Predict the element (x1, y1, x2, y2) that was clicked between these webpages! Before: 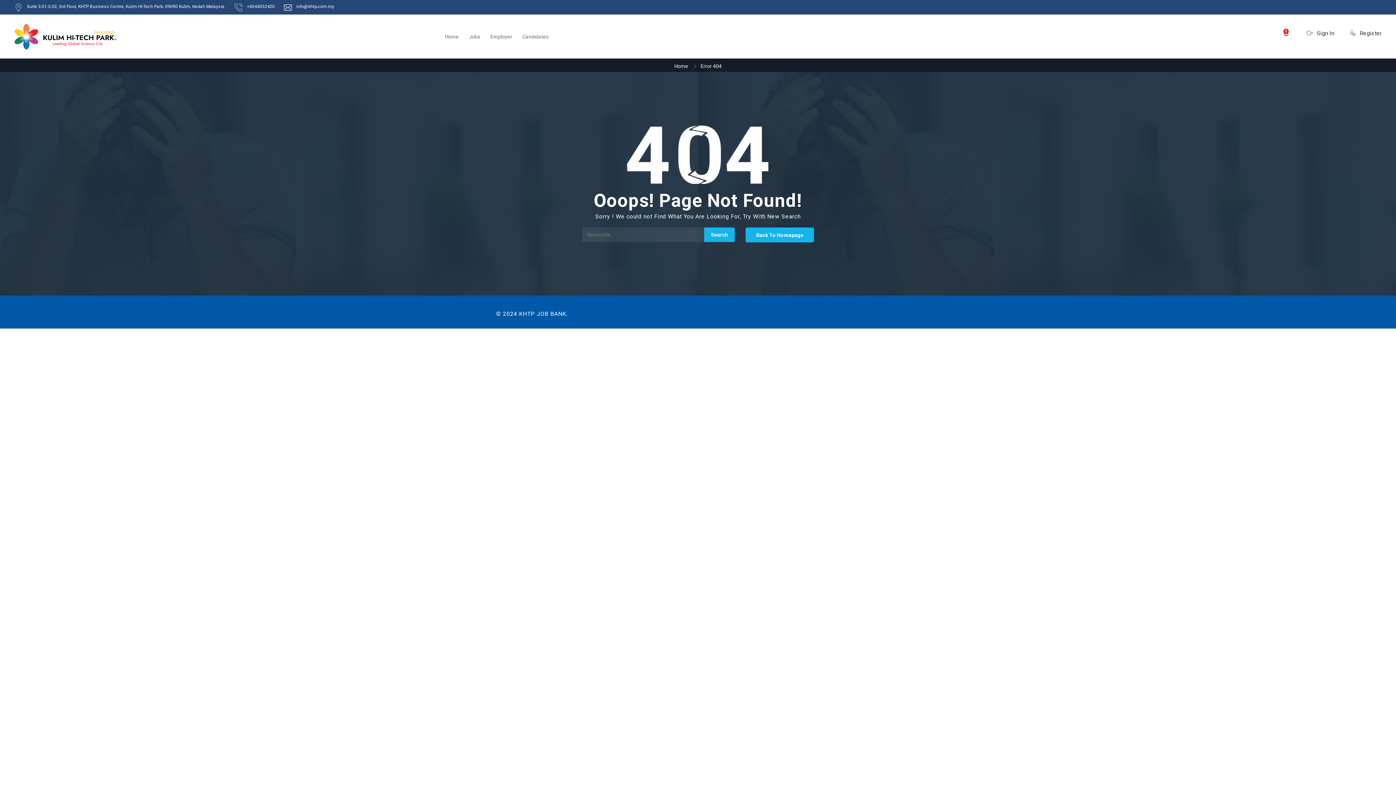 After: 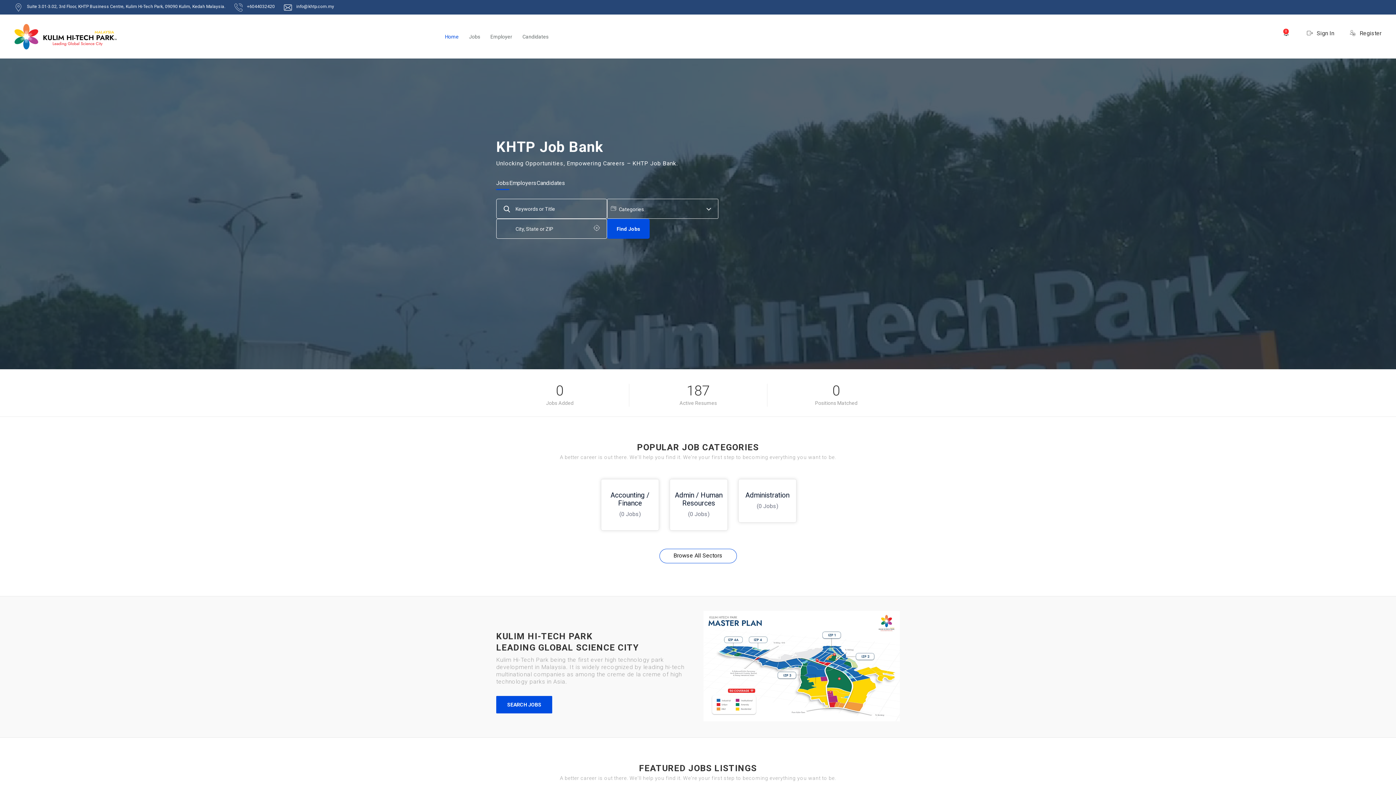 Action: label: Home bbox: (445, 20, 458, 52)